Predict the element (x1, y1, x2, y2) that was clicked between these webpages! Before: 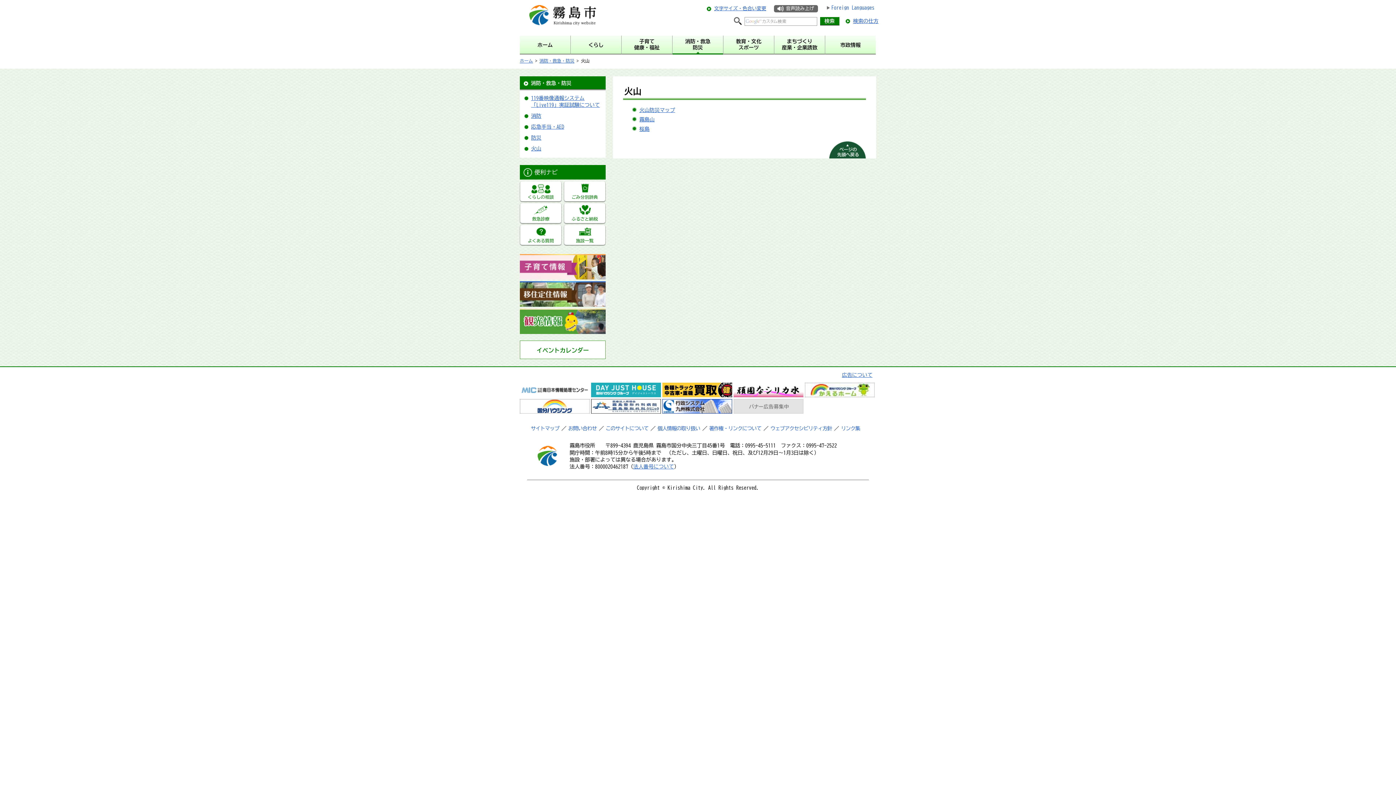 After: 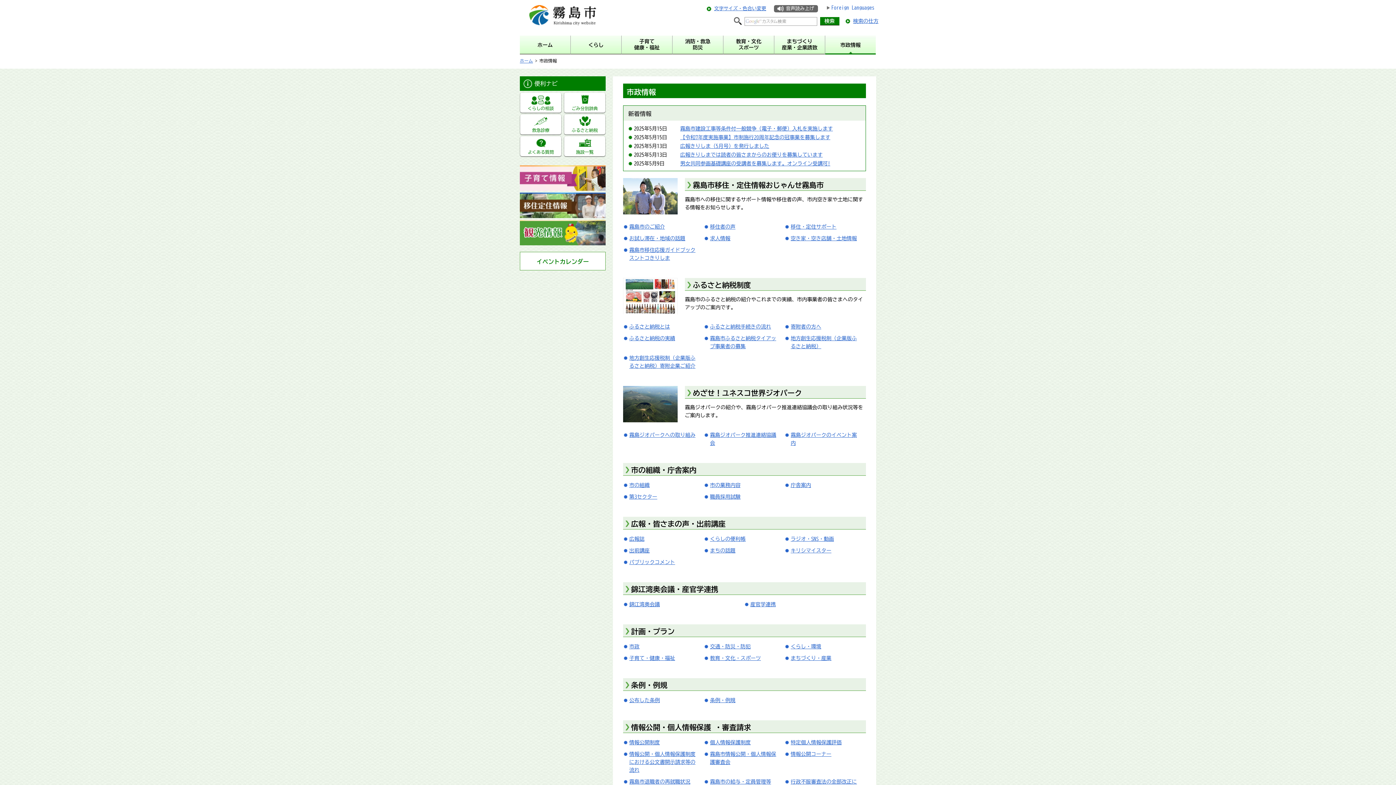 Action: bbox: (825, 35, 876, 54) label: 市政情報